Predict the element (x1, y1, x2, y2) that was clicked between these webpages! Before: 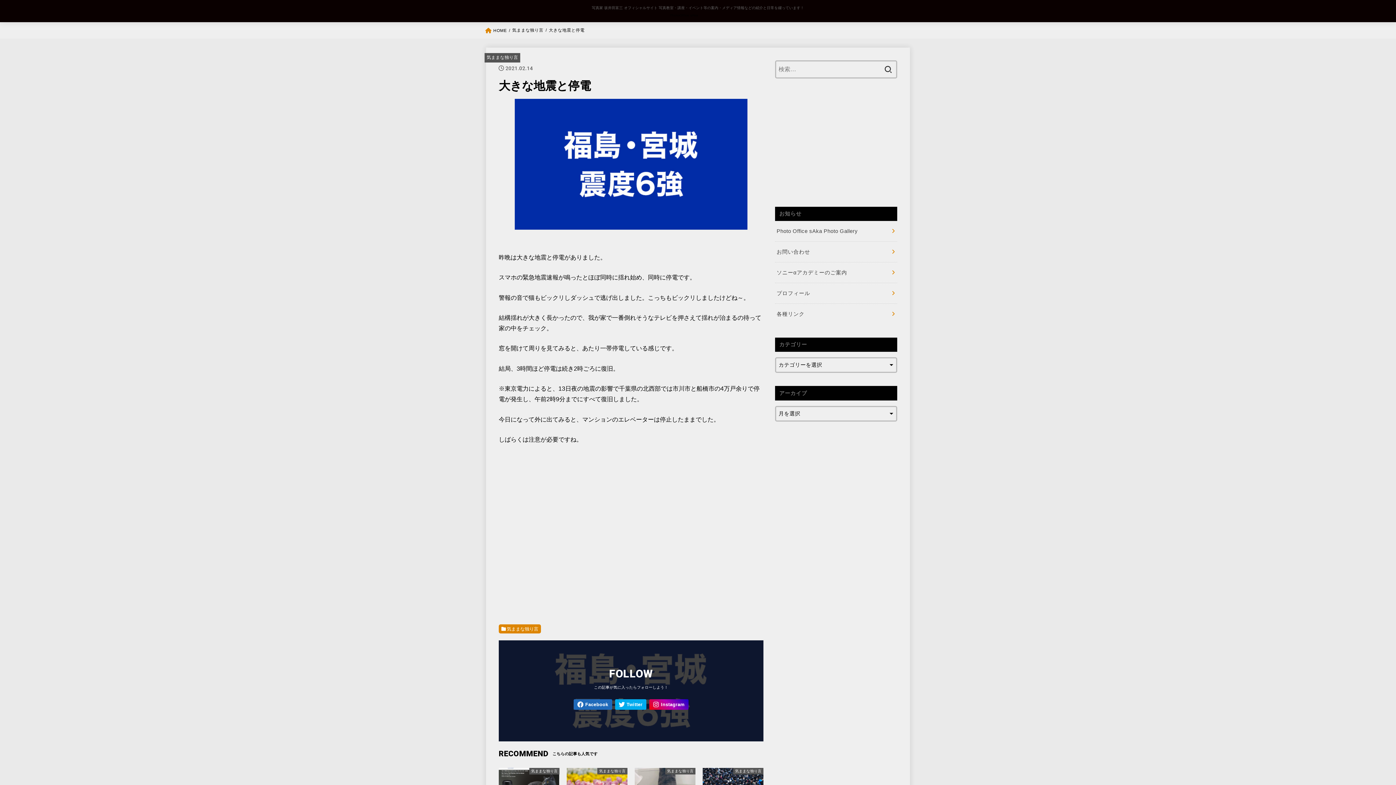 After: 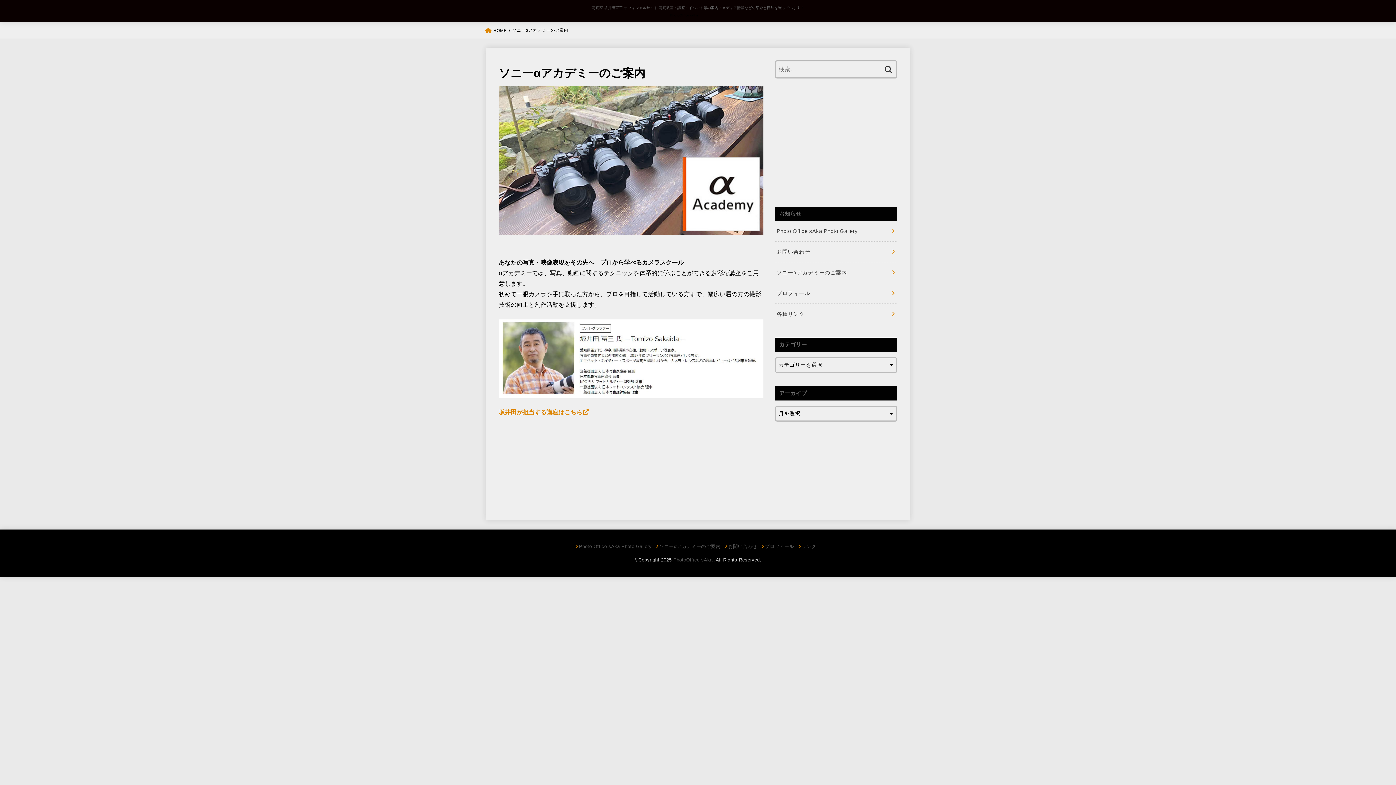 Action: label: ソニーαアカデミーのご案内 bbox: (775, 262, 897, 283)